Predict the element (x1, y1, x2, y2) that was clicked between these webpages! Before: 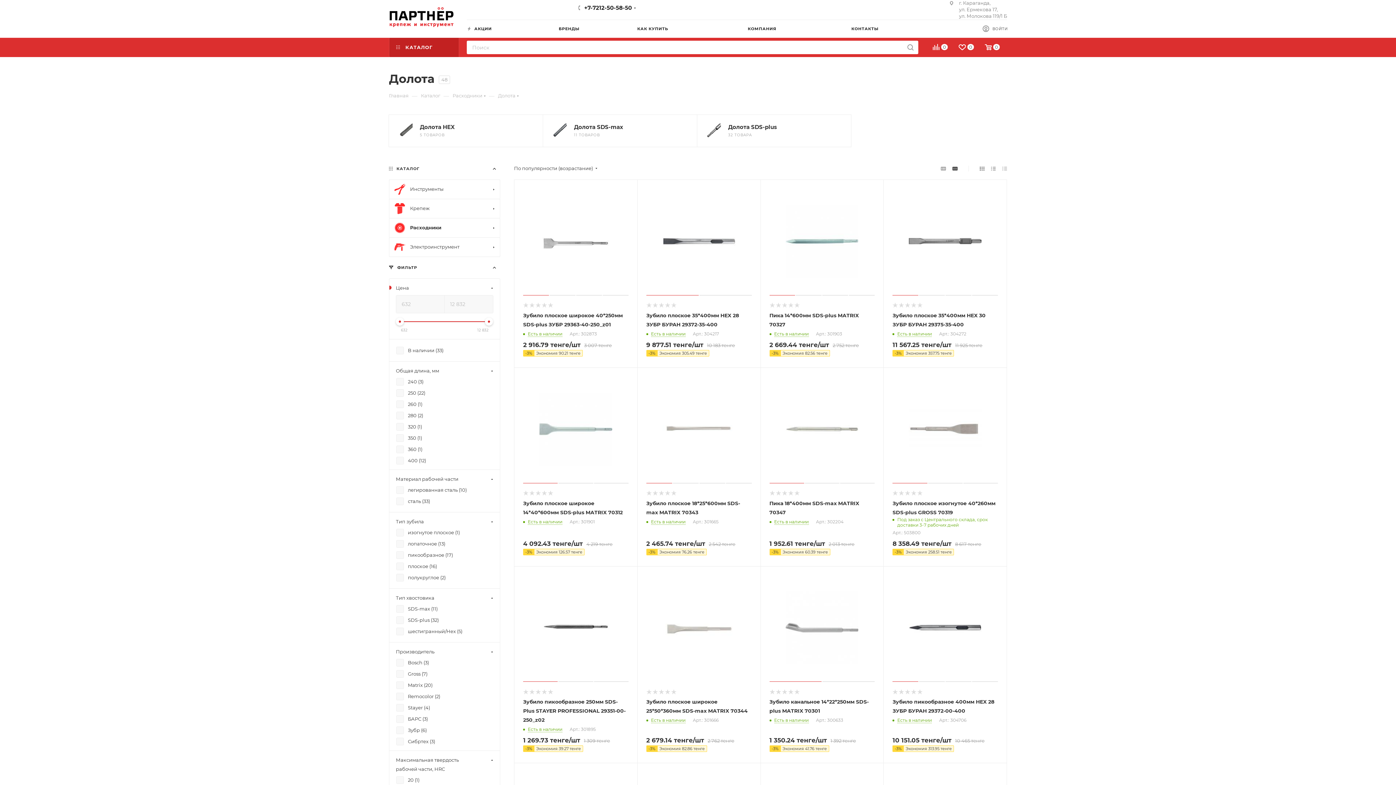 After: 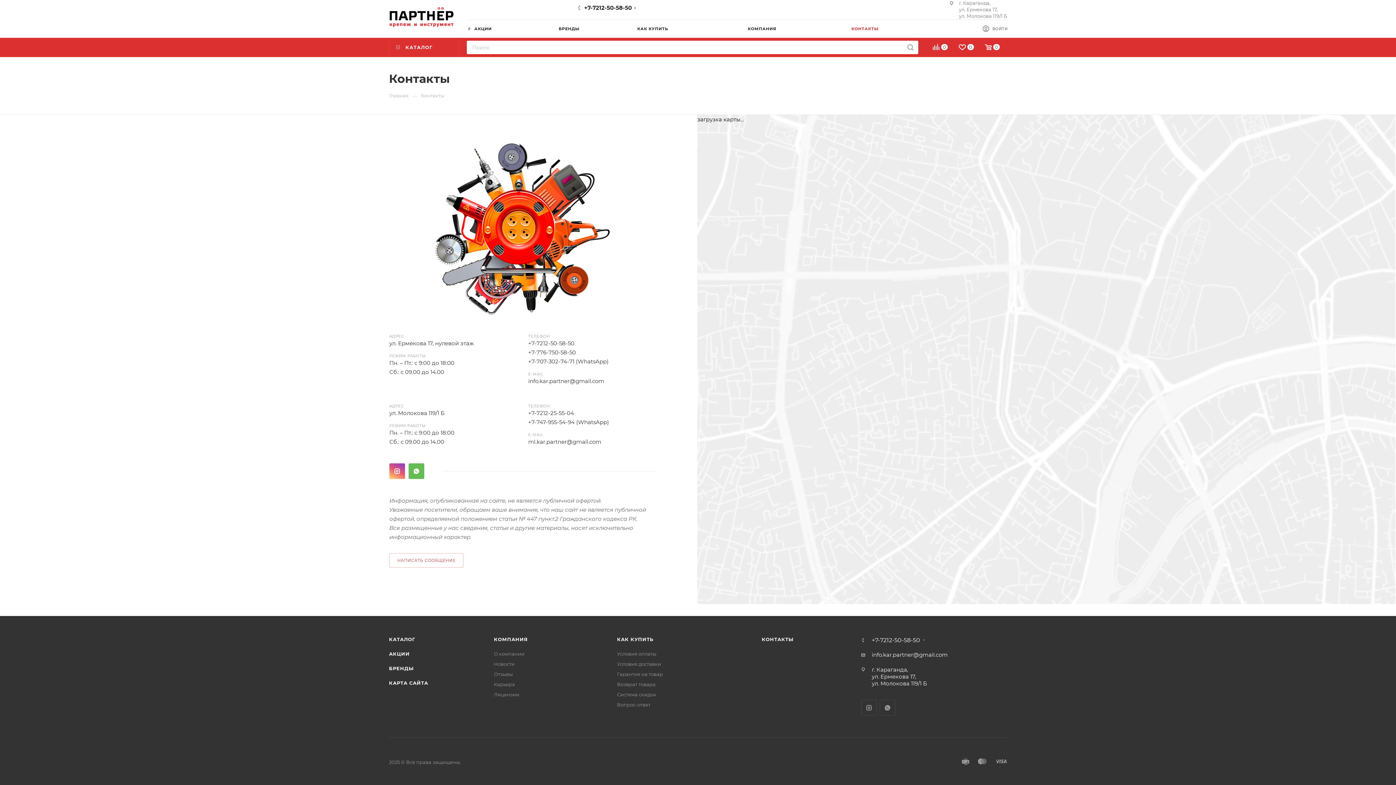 Action: label: КОНТАКТЫ bbox: (851, 19, 883, 37)